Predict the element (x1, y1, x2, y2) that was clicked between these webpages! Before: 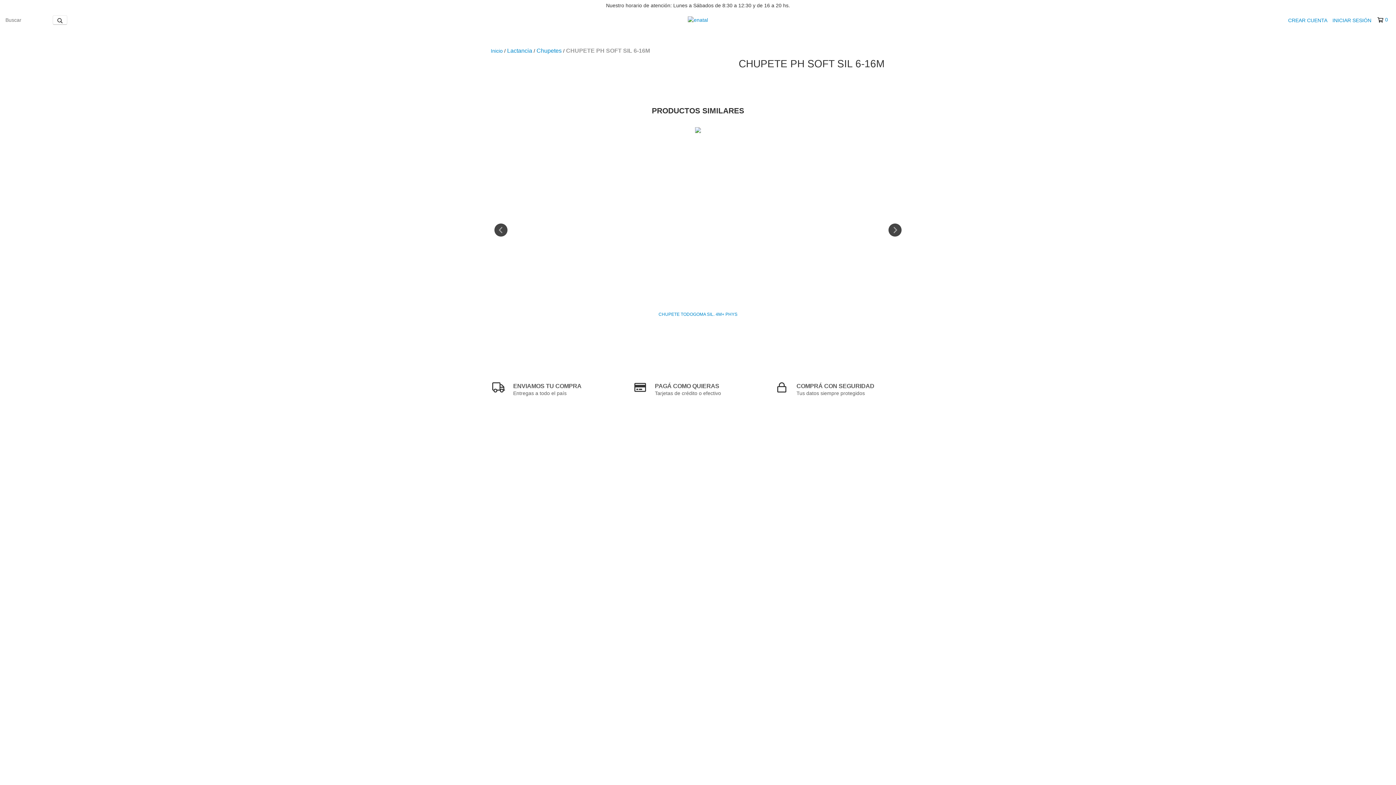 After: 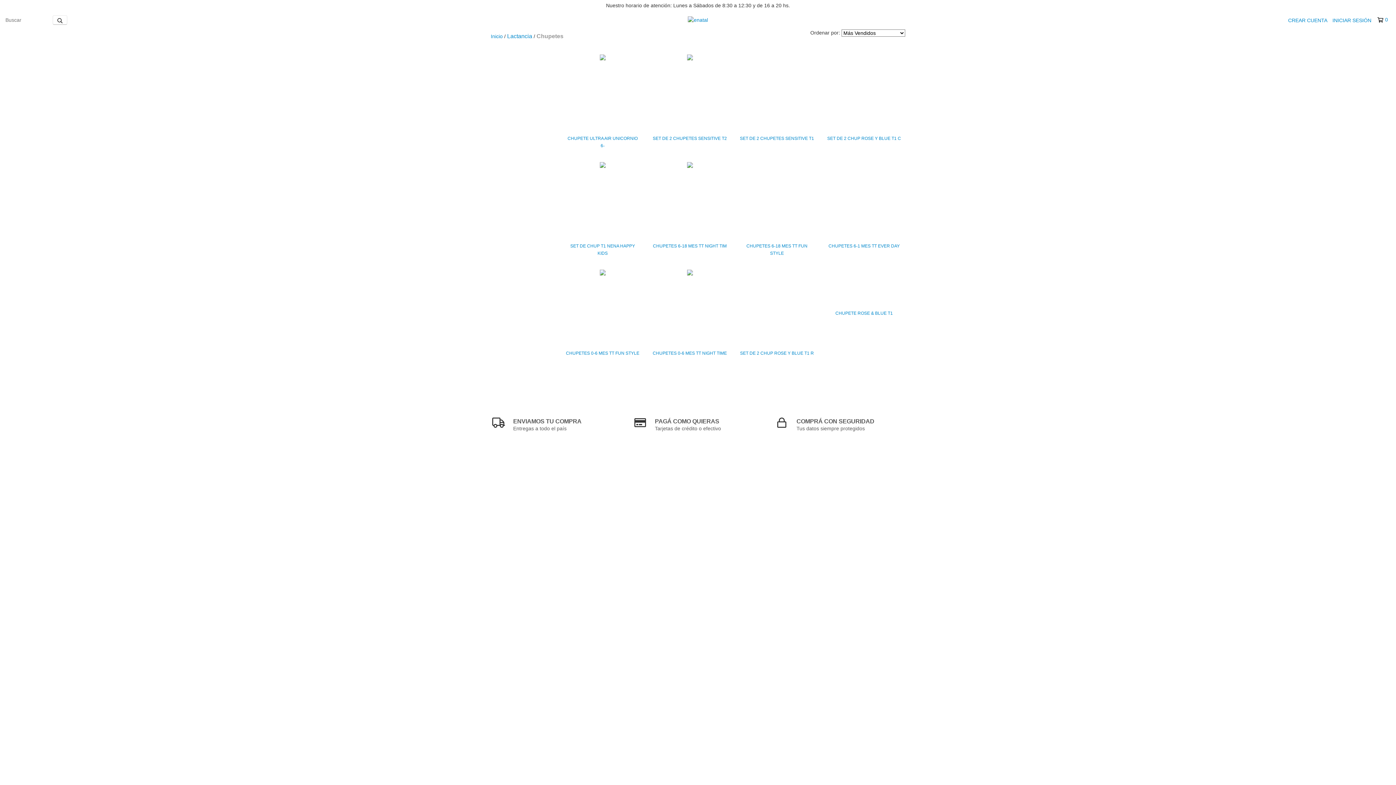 Action: label: Chupetes bbox: (536, 47, 561, 54)